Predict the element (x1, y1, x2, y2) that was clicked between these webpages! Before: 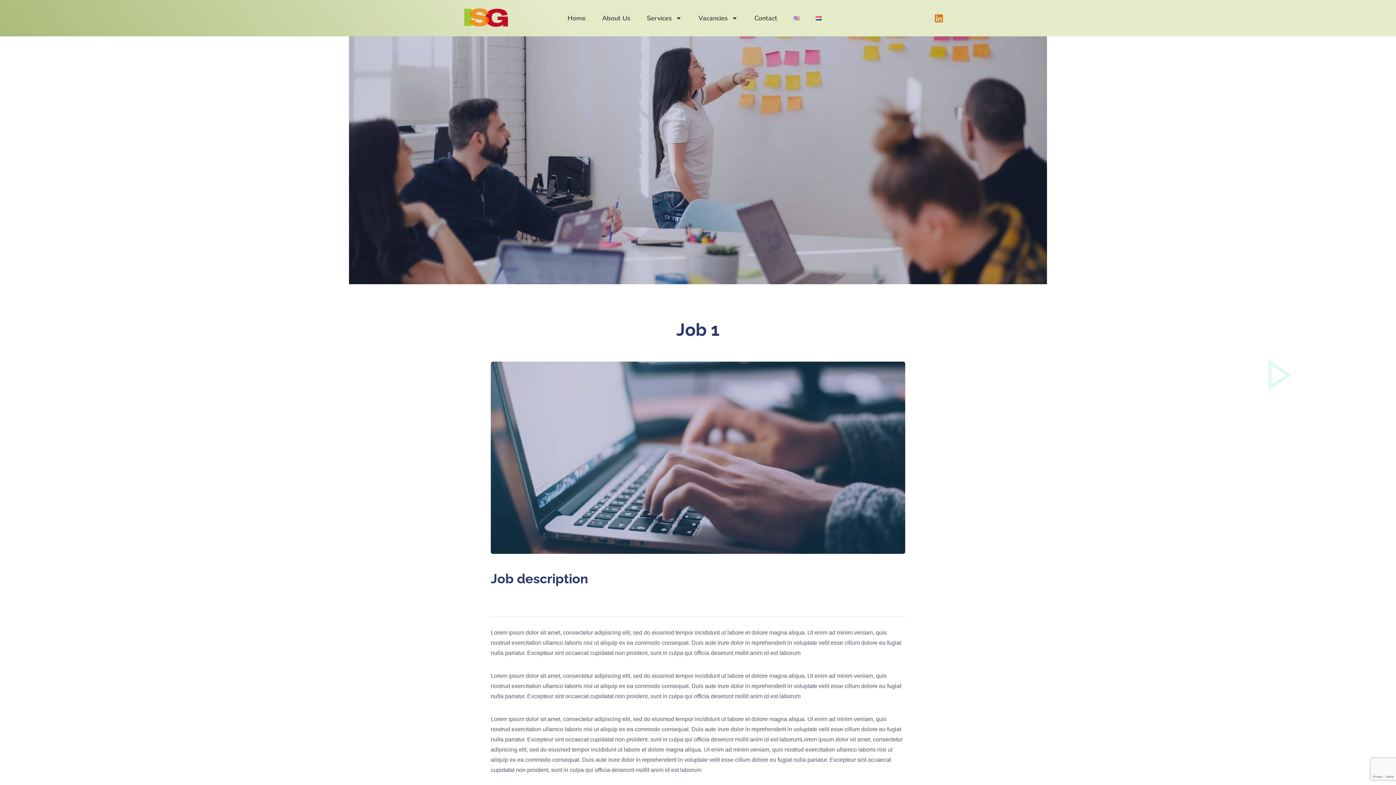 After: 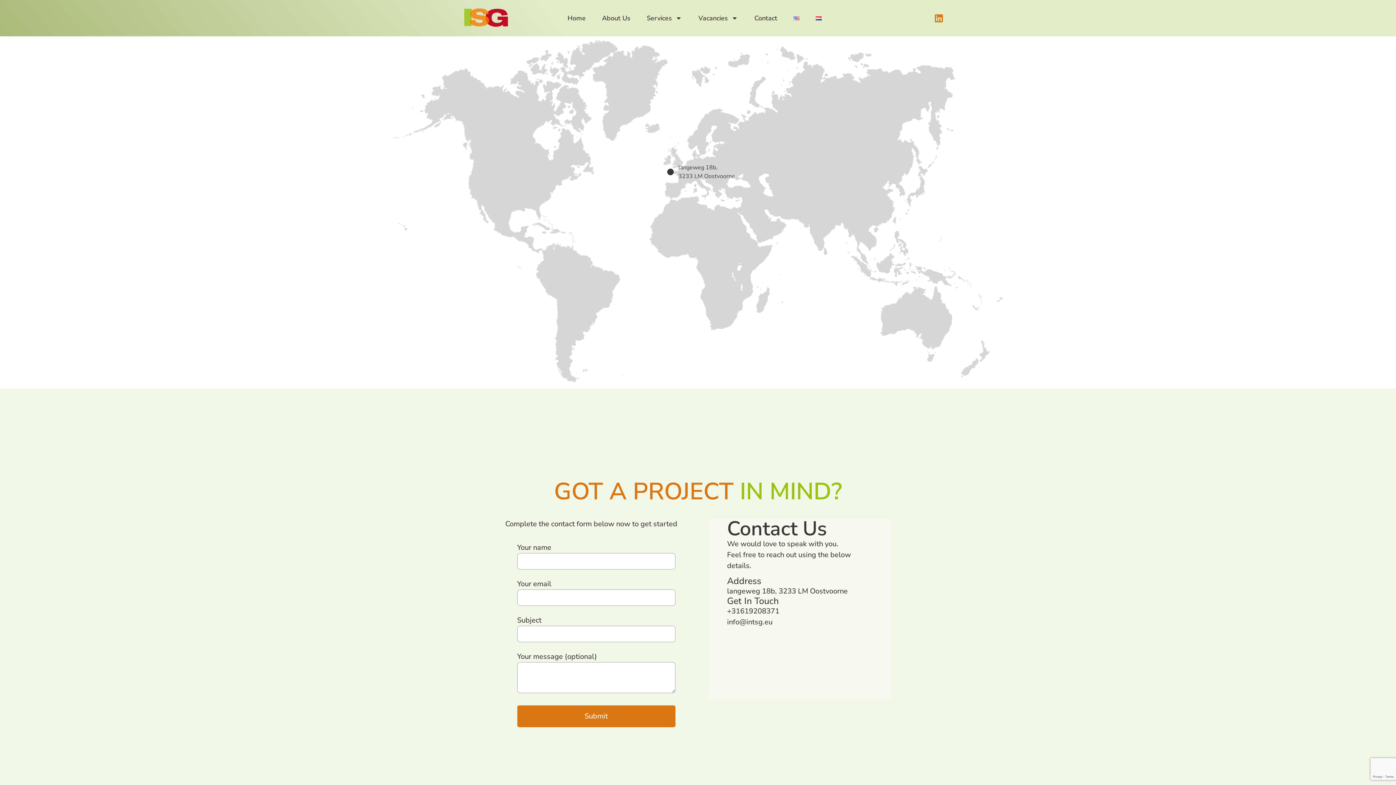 Action: bbox: (754, 9, 777, 26) label: Contact